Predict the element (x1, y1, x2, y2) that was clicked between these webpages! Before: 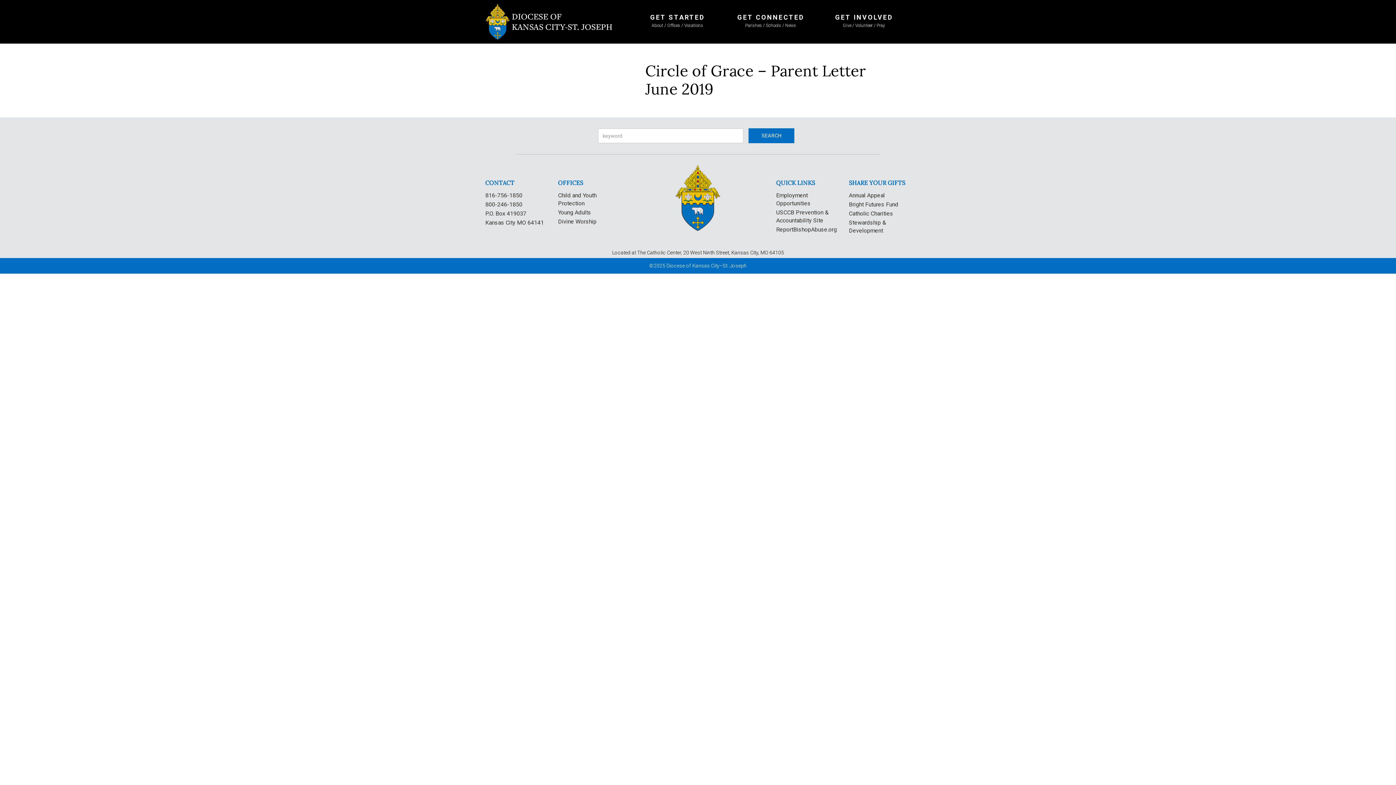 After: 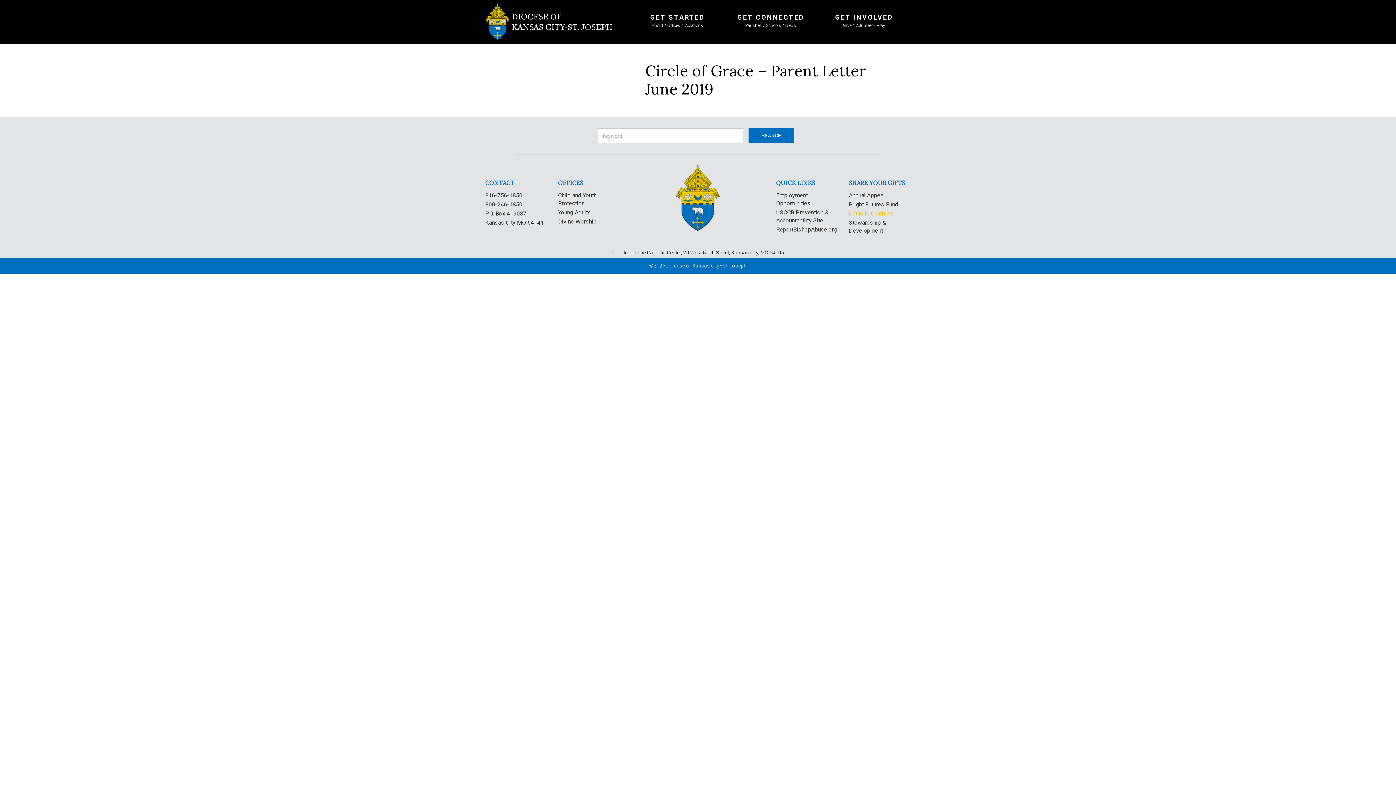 Action: label: Catholic Charities bbox: (849, 210, 893, 217)